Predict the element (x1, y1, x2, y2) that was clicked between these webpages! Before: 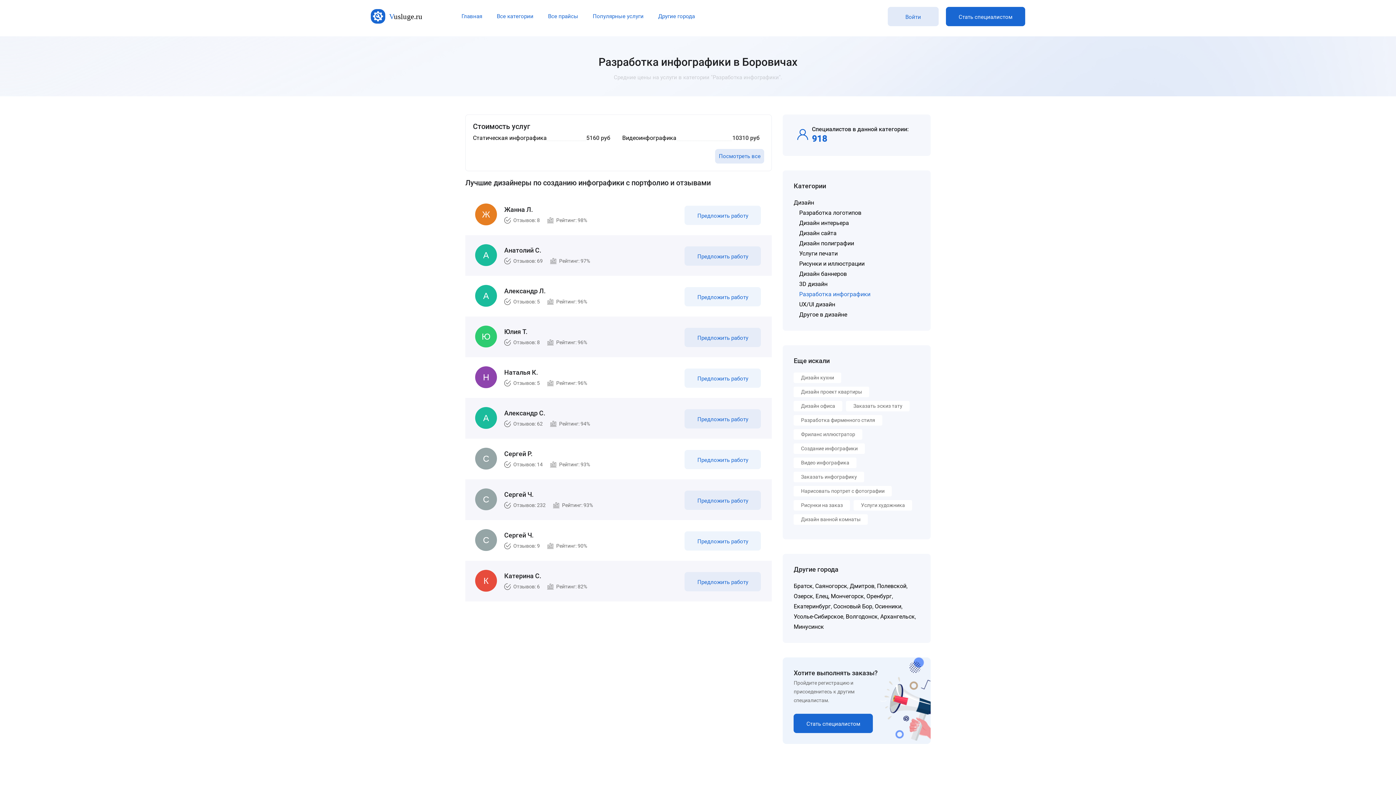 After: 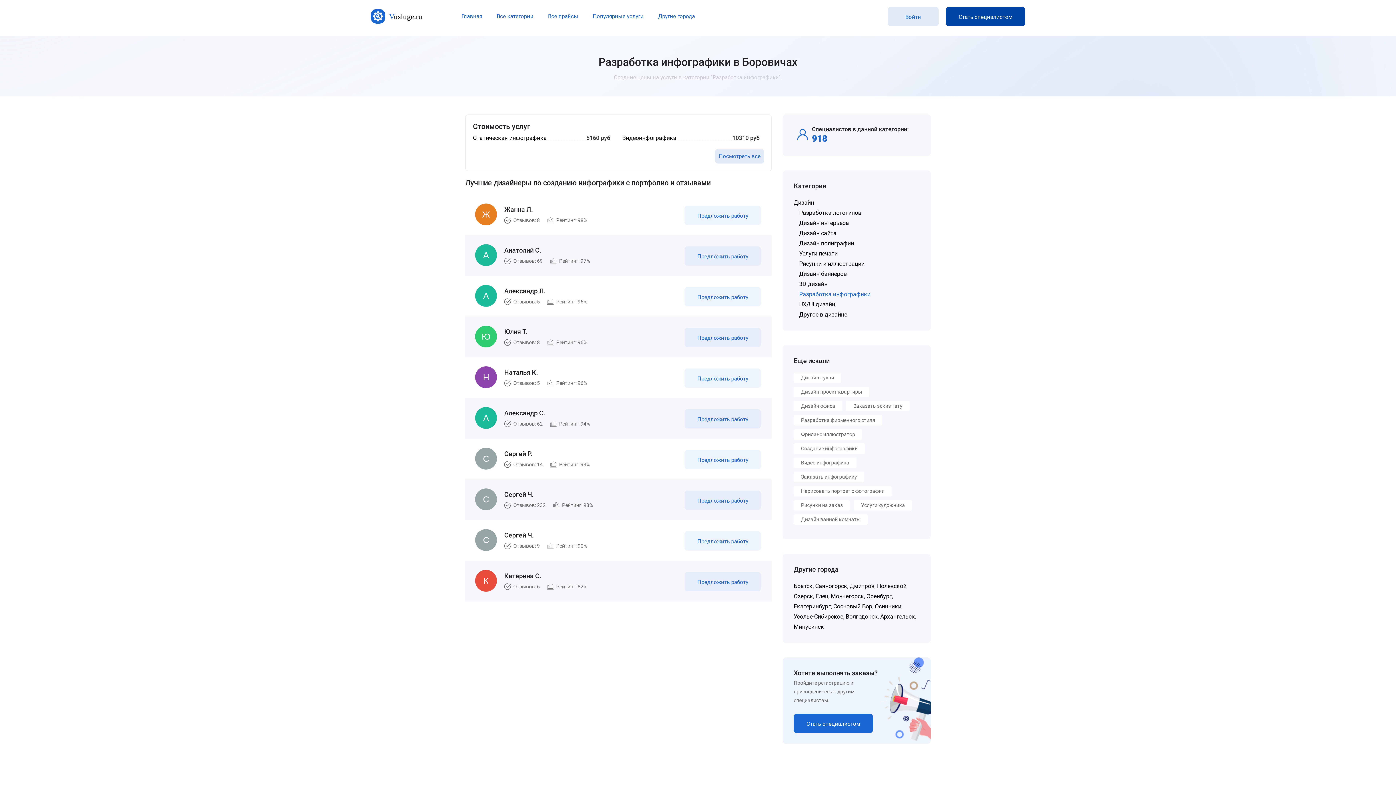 Action: bbox: (946, 6, 1025, 26) label: Стать специалистом